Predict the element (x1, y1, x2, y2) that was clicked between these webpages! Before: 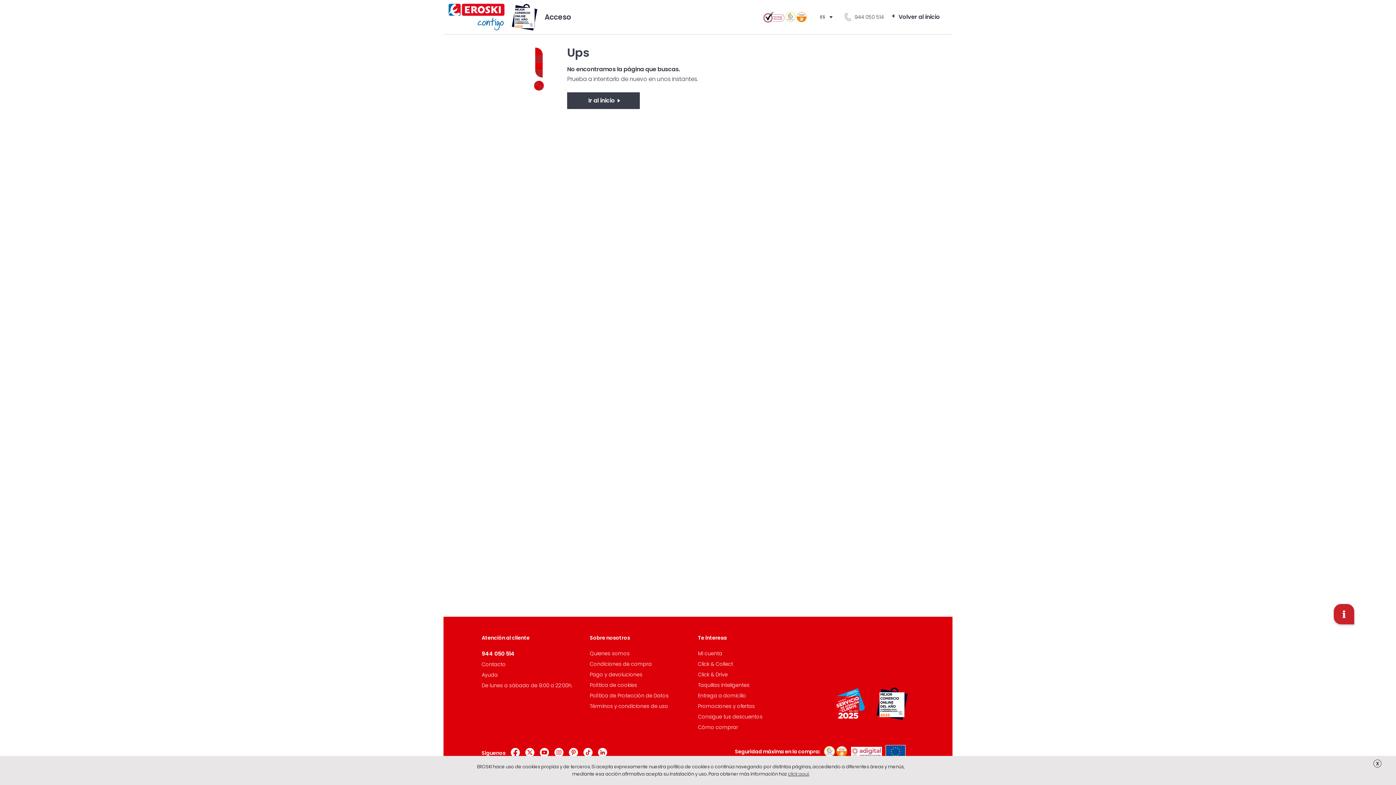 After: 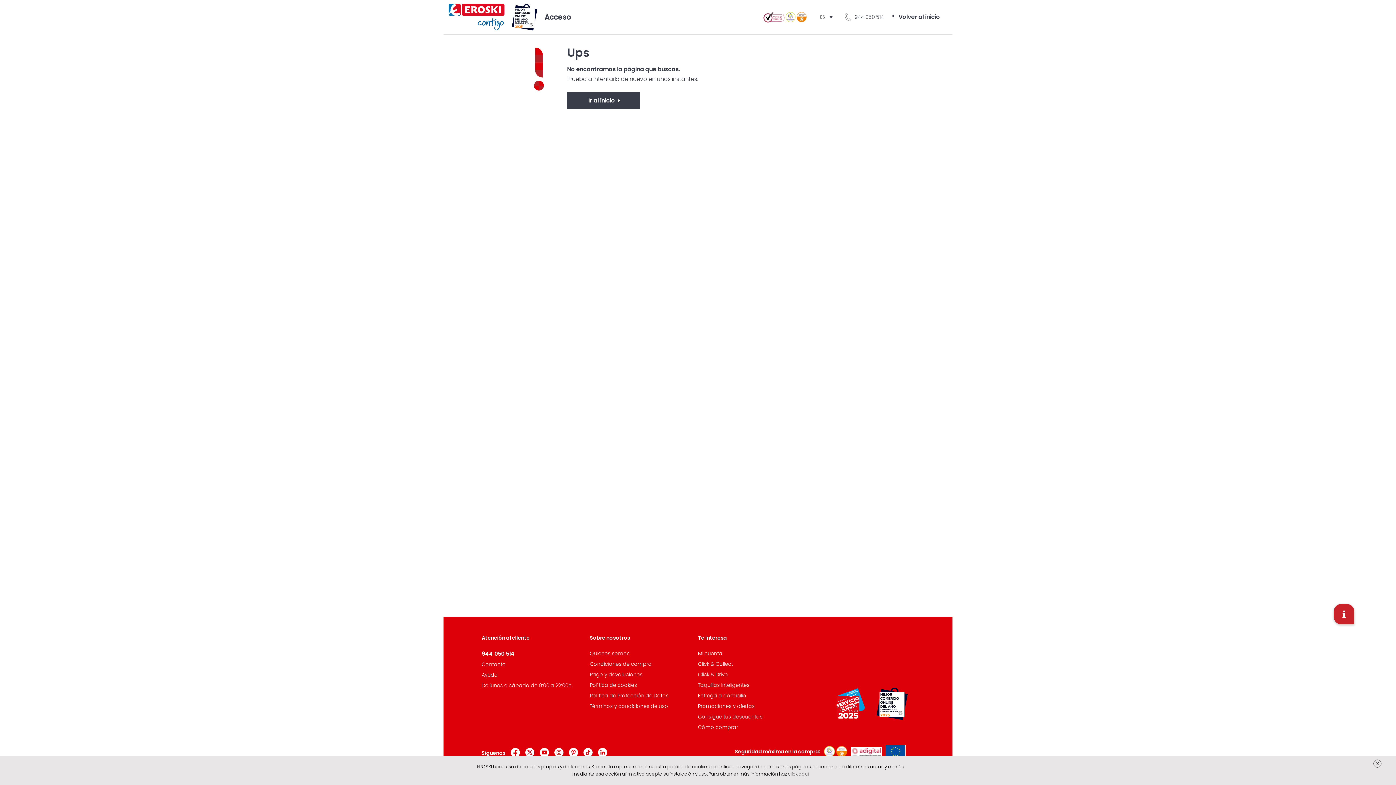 Action: bbox: (882, 749, 905, 754)